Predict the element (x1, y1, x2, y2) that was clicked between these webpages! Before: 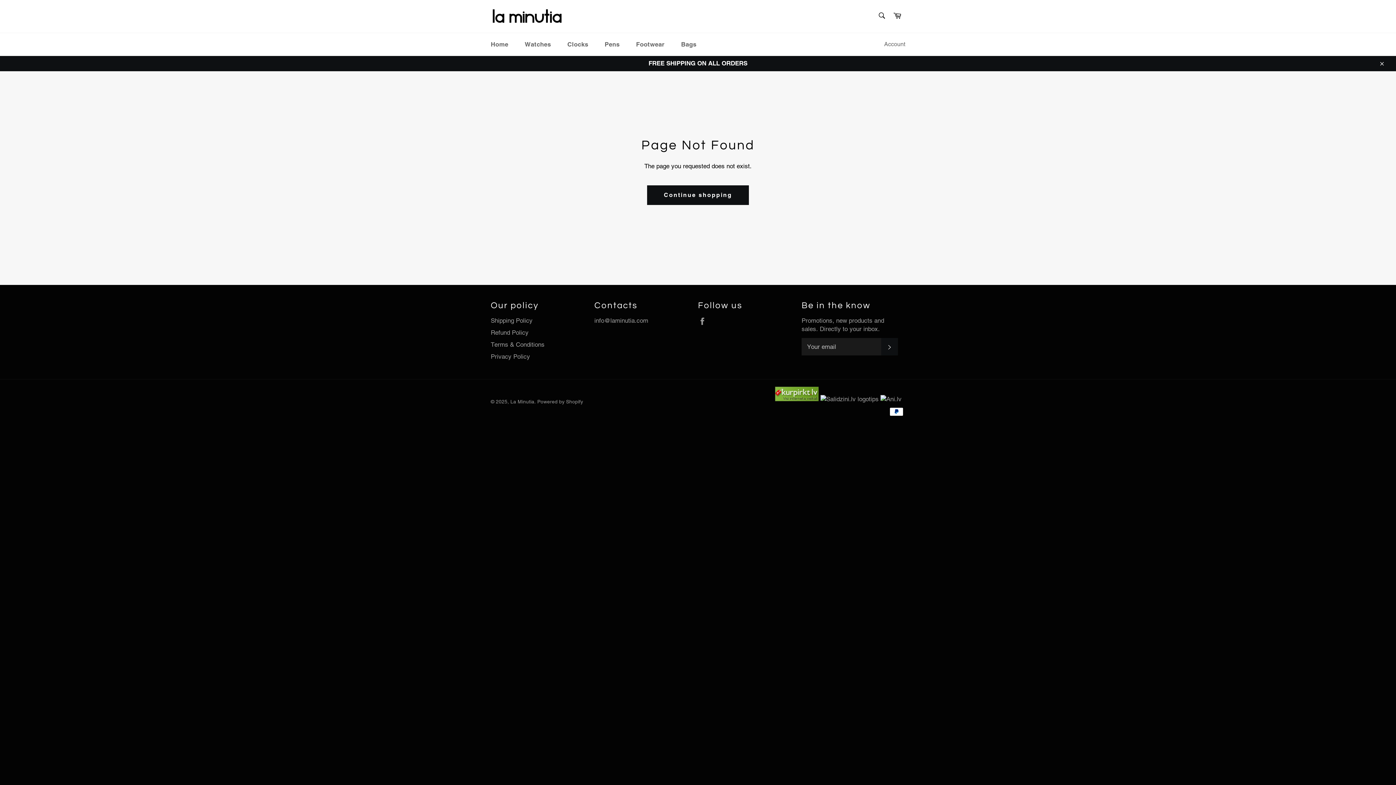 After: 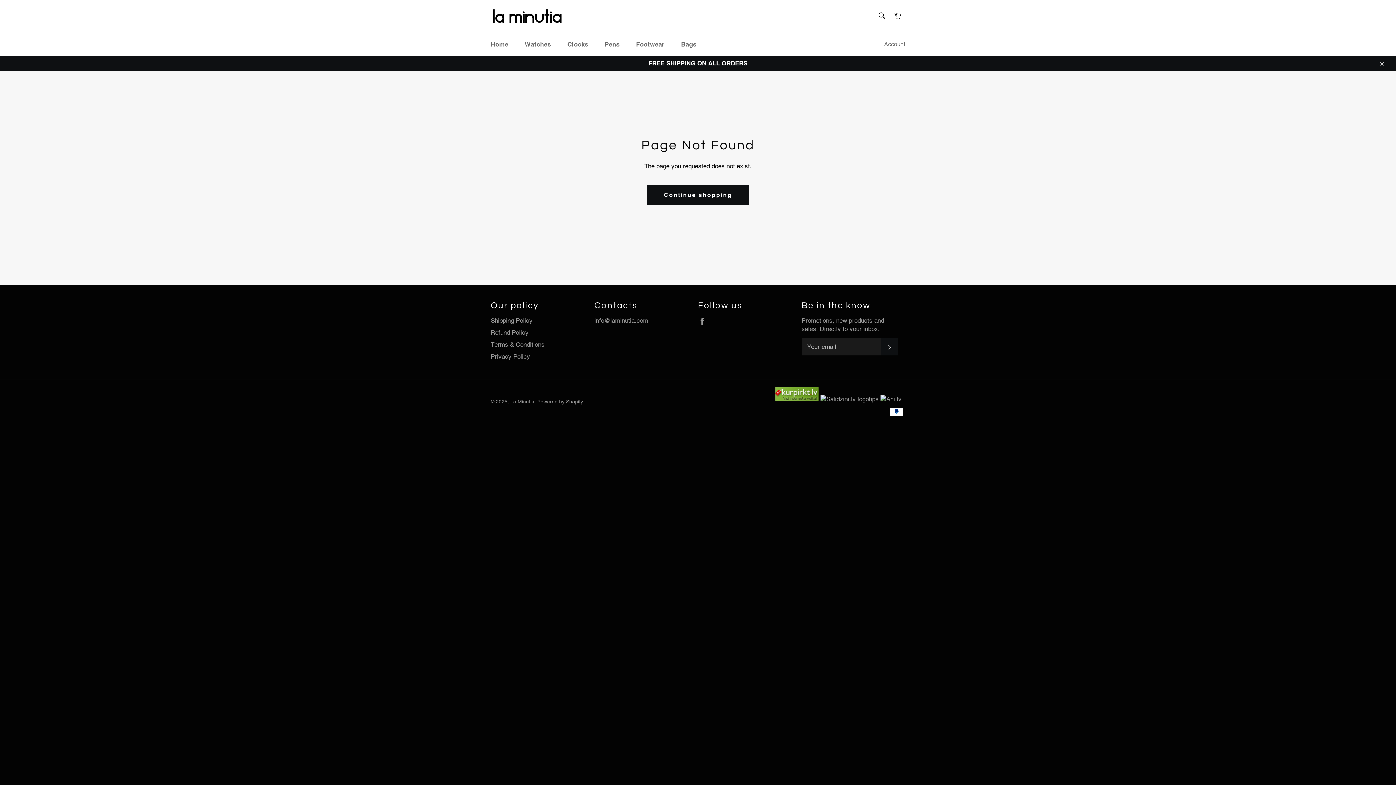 Action: bbox: (775, 395, 818, 403)